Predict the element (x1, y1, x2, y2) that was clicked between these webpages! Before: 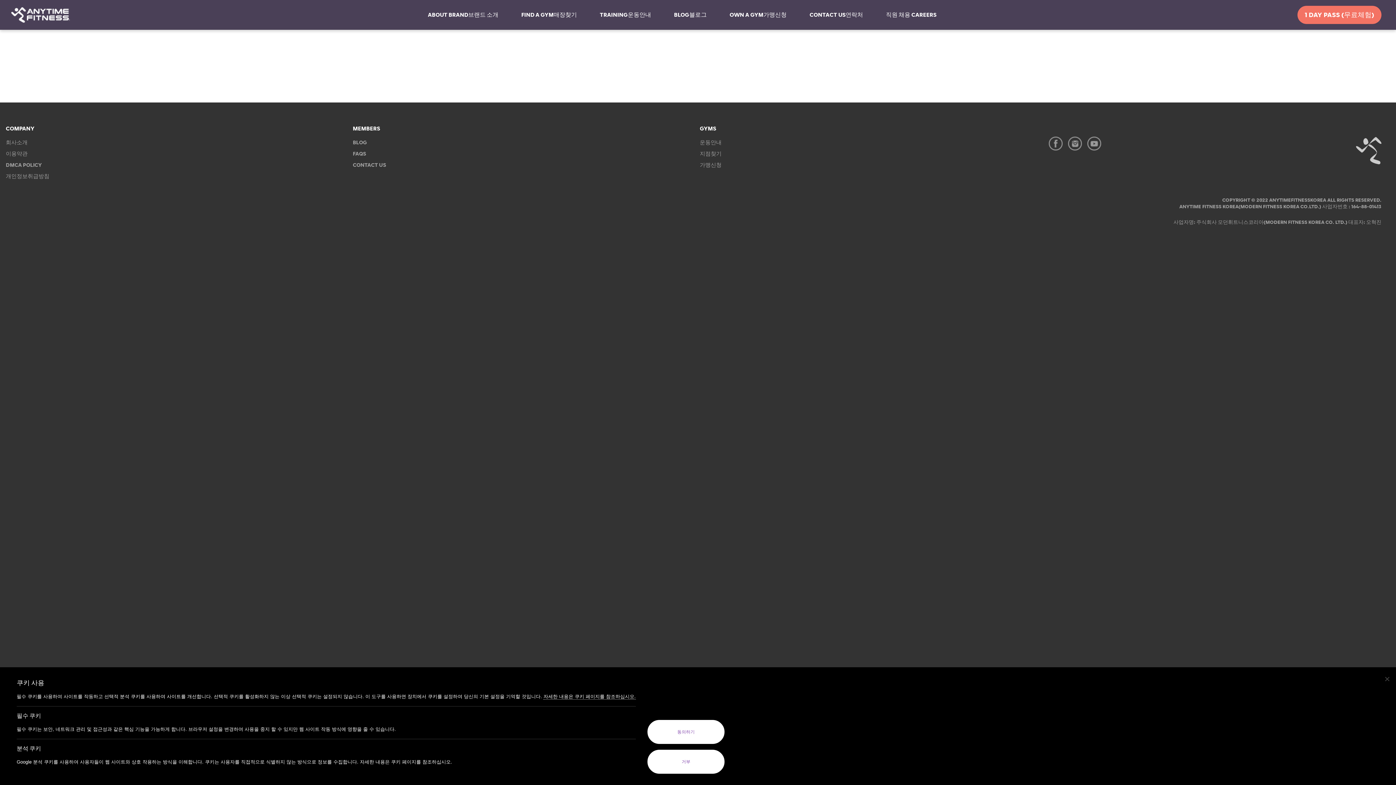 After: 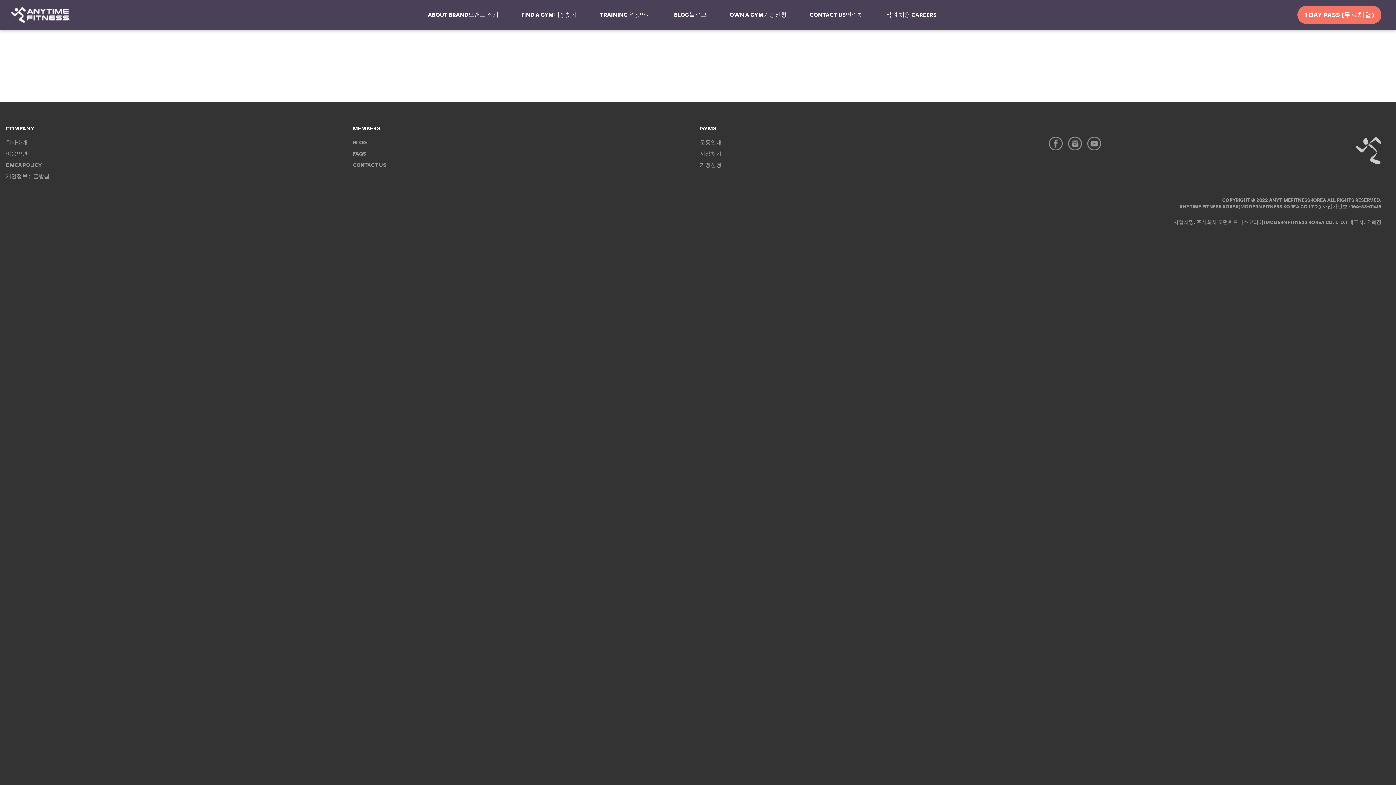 Action: bbox: (647, 720, 724, 744) label: 동의하기